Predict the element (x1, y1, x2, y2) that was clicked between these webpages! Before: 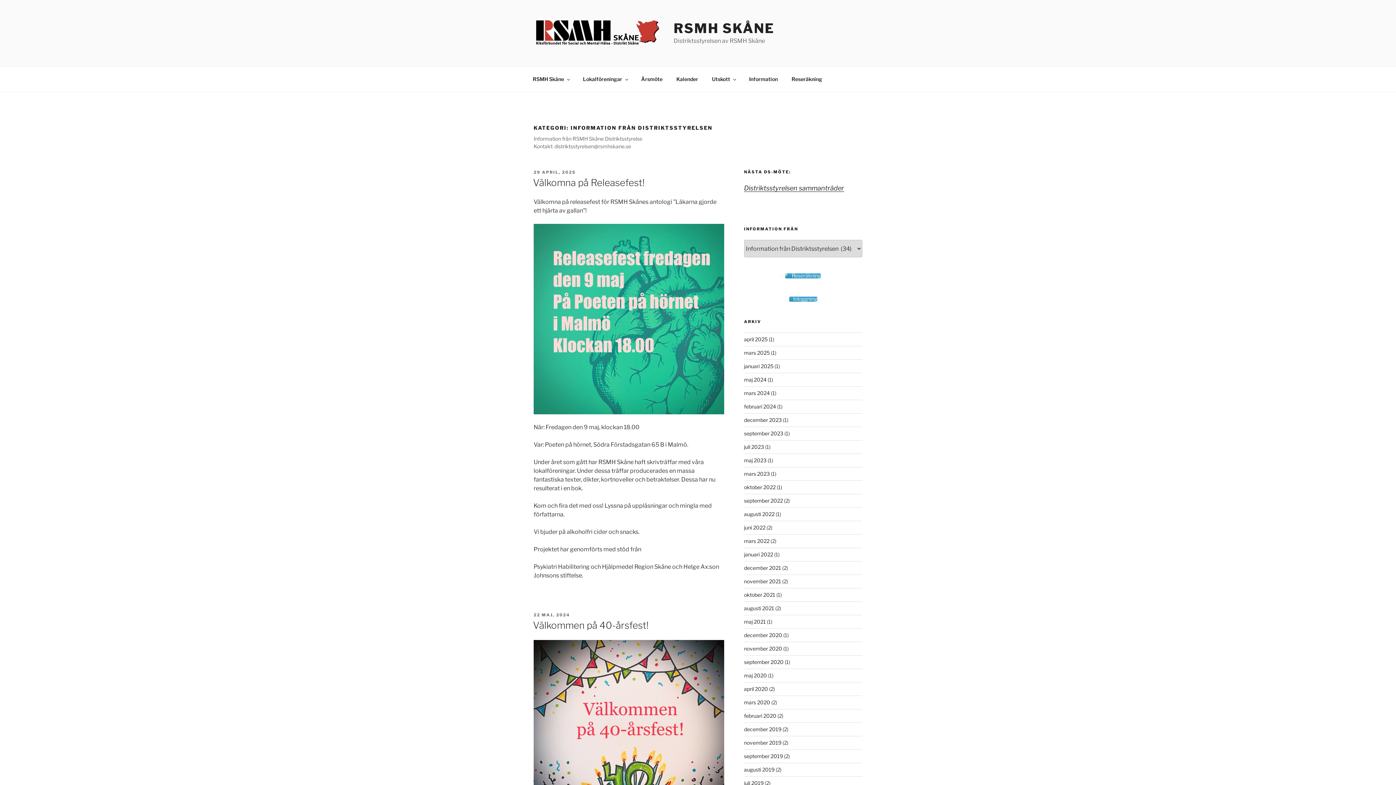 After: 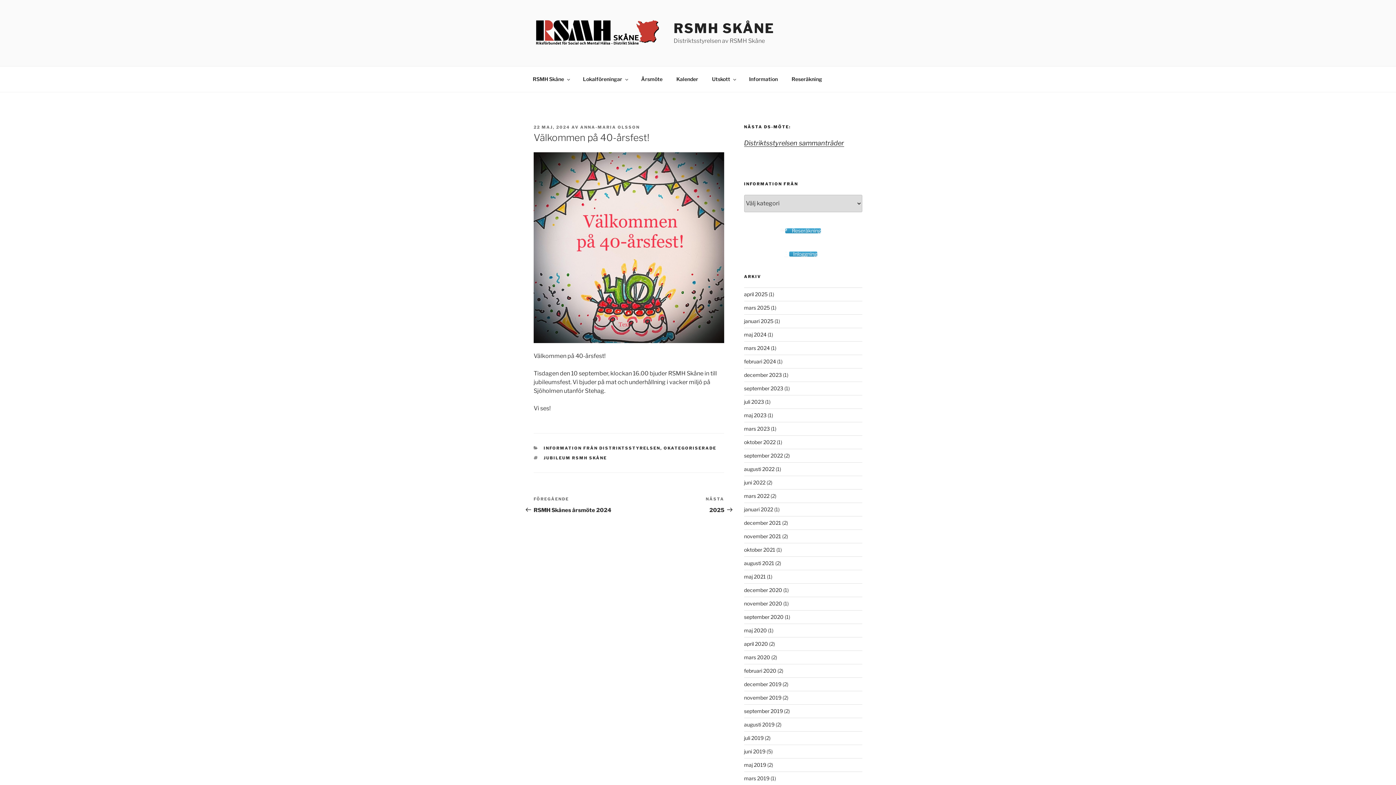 Action: bbox: (533, 619, 648, 631) label: Välkommen på 40-årsfest!